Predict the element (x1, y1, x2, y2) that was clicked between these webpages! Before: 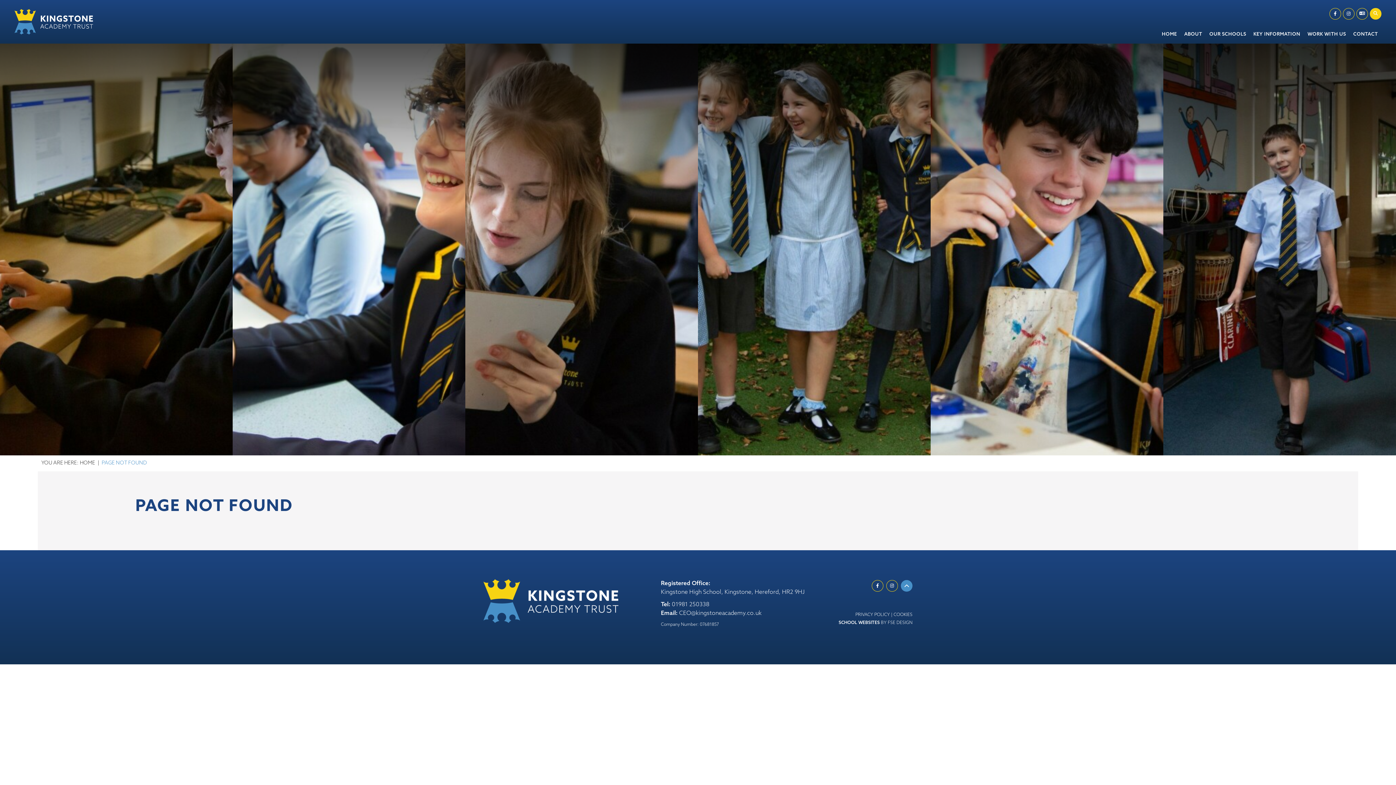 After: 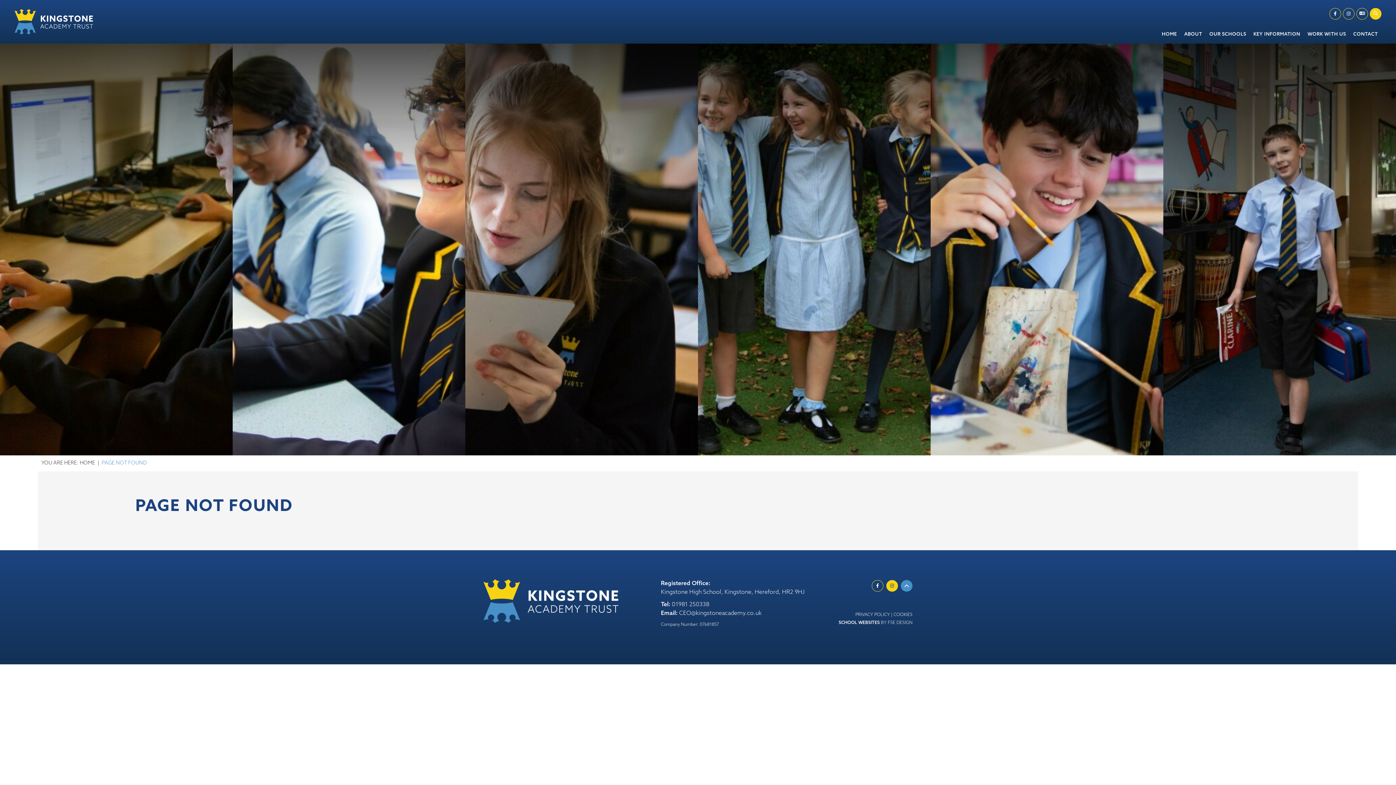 Action: bbox: (886, 580, 898, 591) label: #0